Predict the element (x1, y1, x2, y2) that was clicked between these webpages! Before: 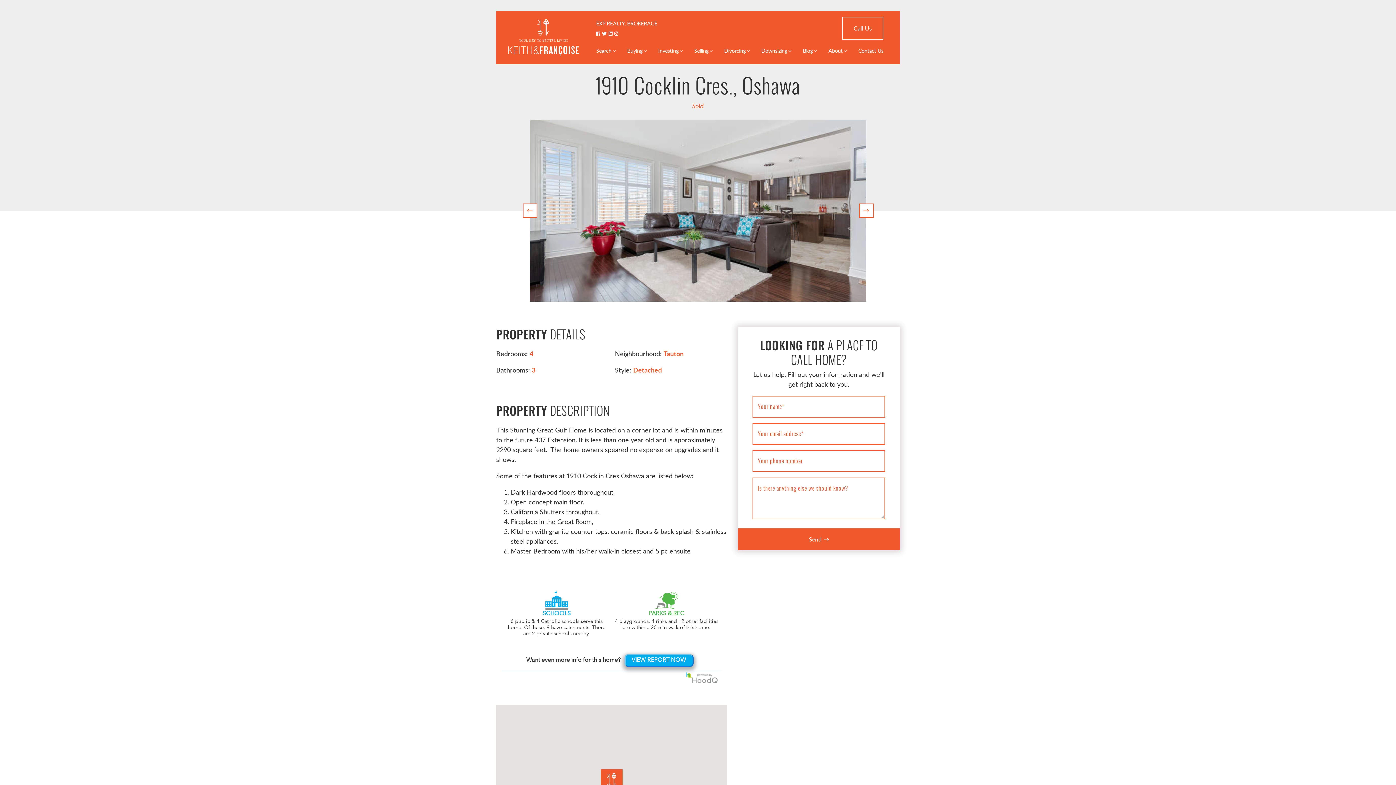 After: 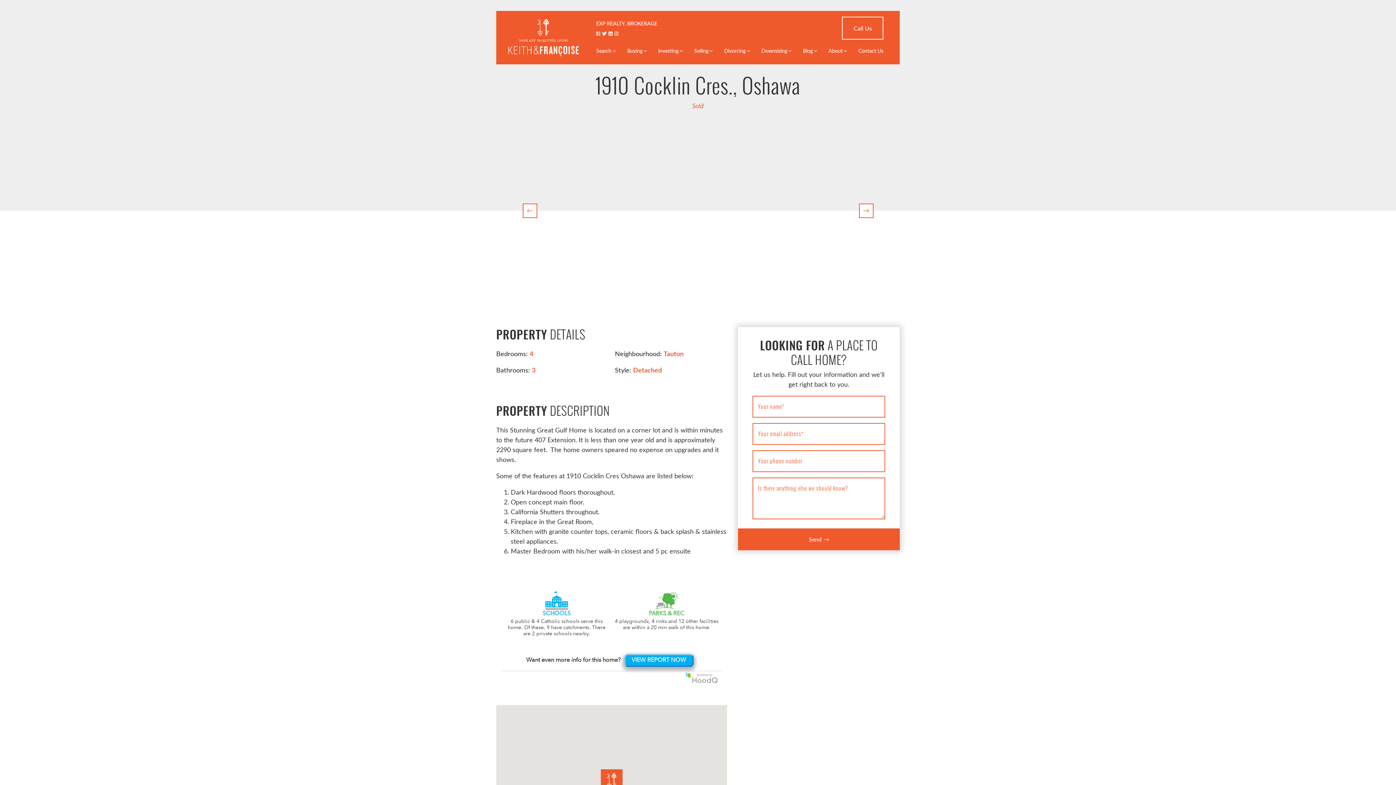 Action: bbox: (596, 31, 600, 36) label: Facebook profile